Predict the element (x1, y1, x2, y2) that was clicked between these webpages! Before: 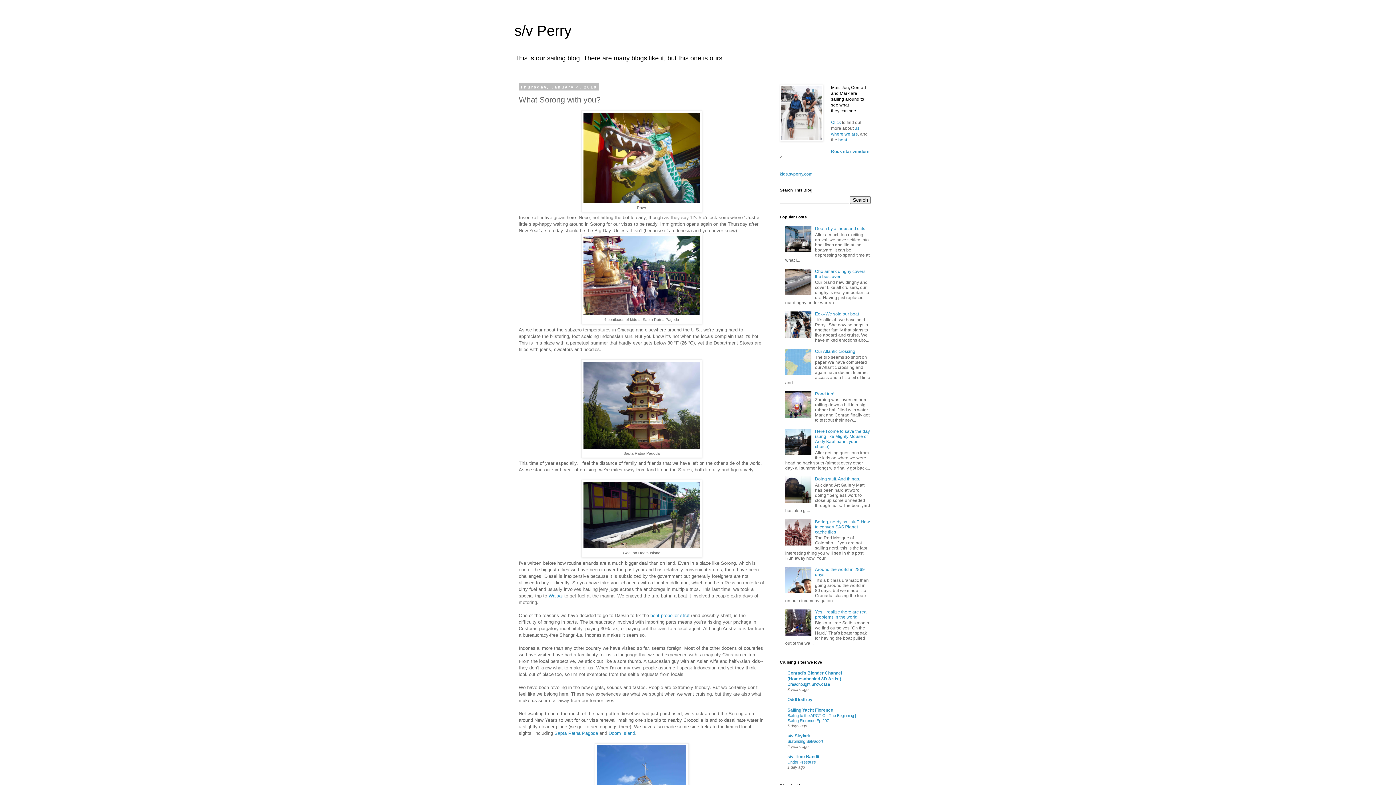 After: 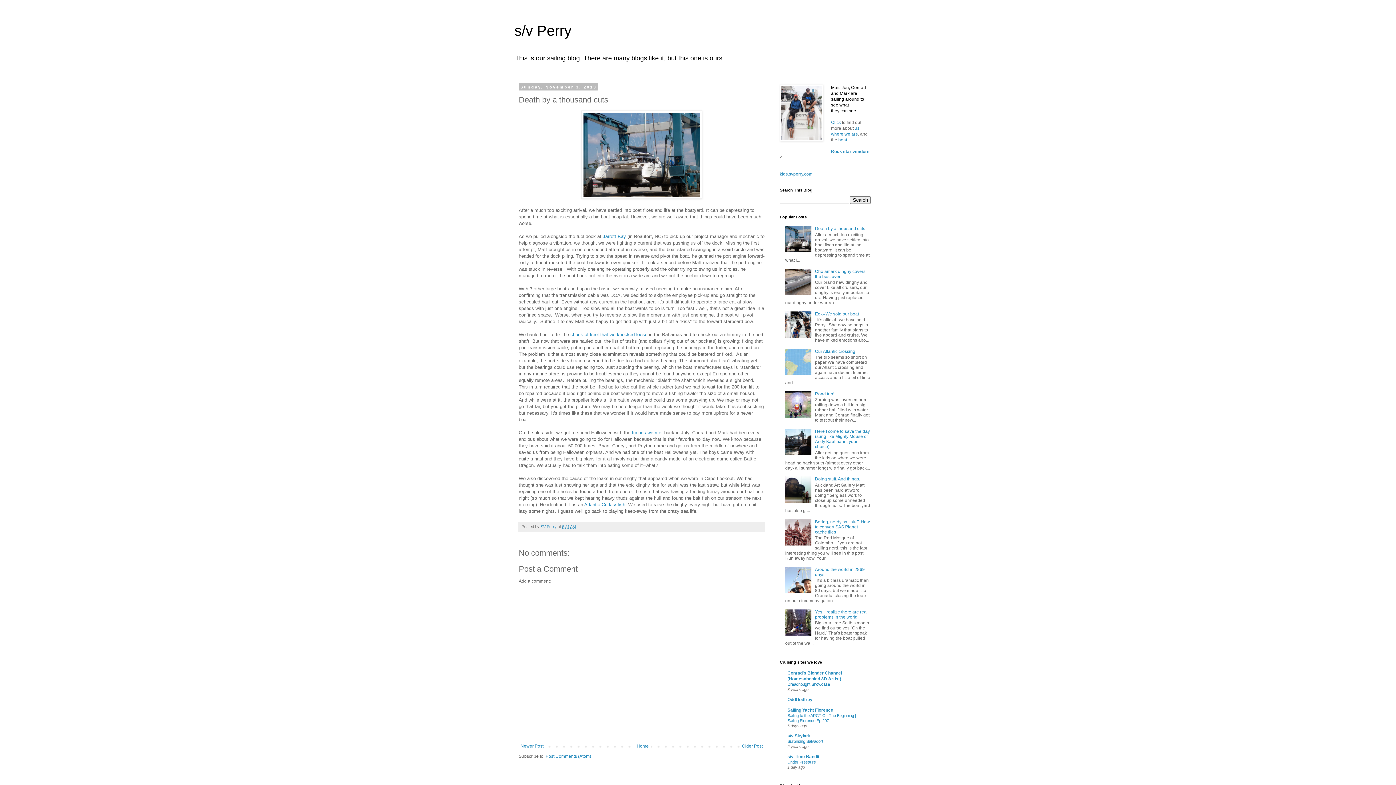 Action: bbox: (815, 226, 865, 231) label: Death by a thousand cuts